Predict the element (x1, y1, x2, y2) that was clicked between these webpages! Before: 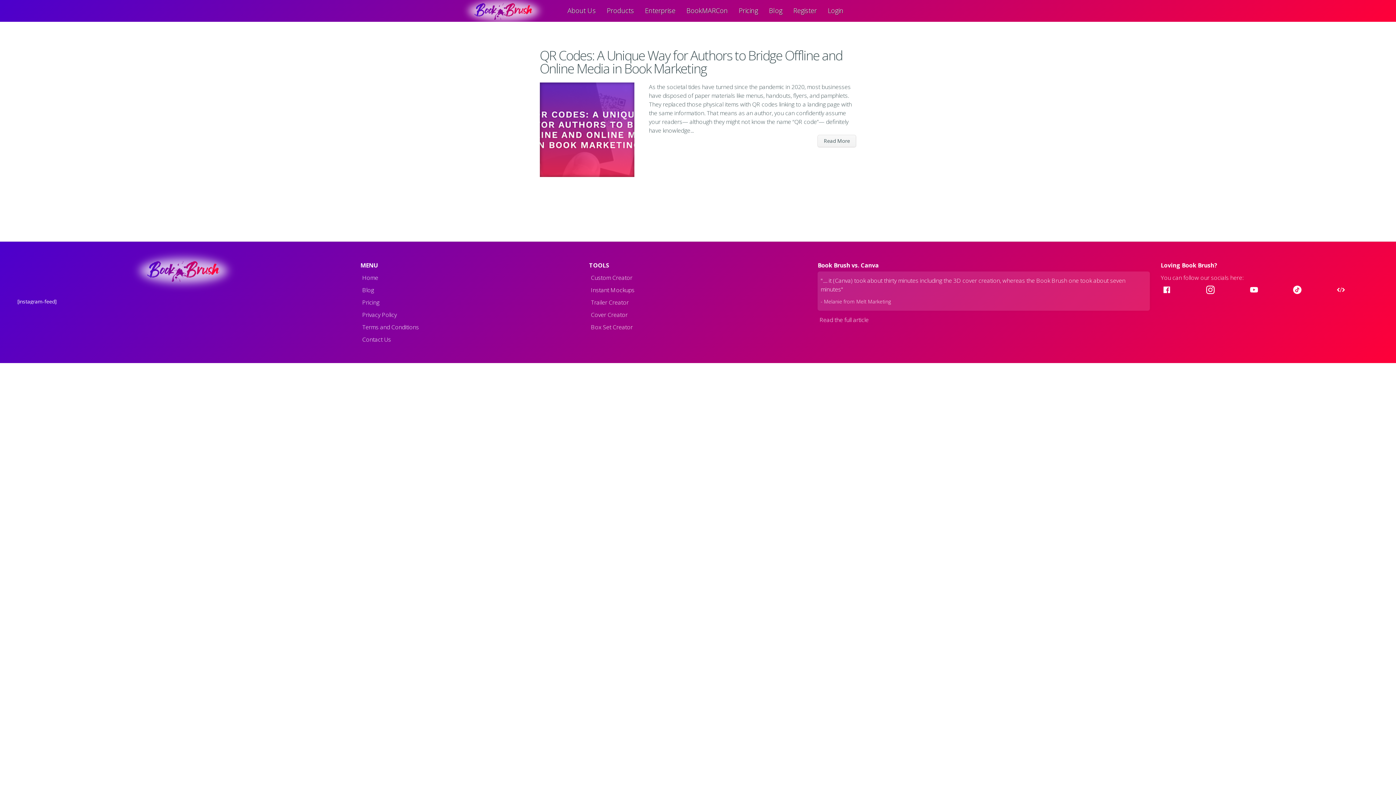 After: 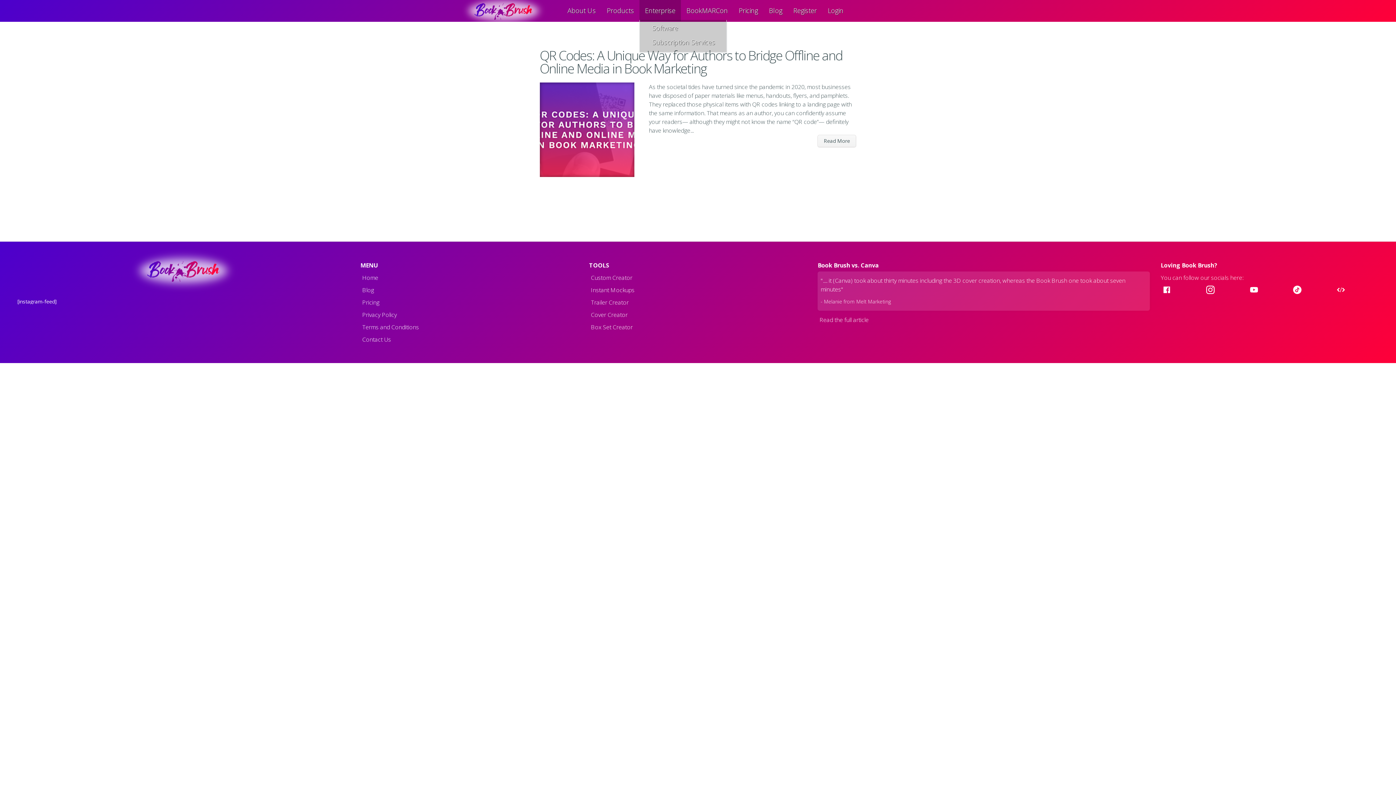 Action: label: Enterprise bbox: (639, 0, 681, 21)